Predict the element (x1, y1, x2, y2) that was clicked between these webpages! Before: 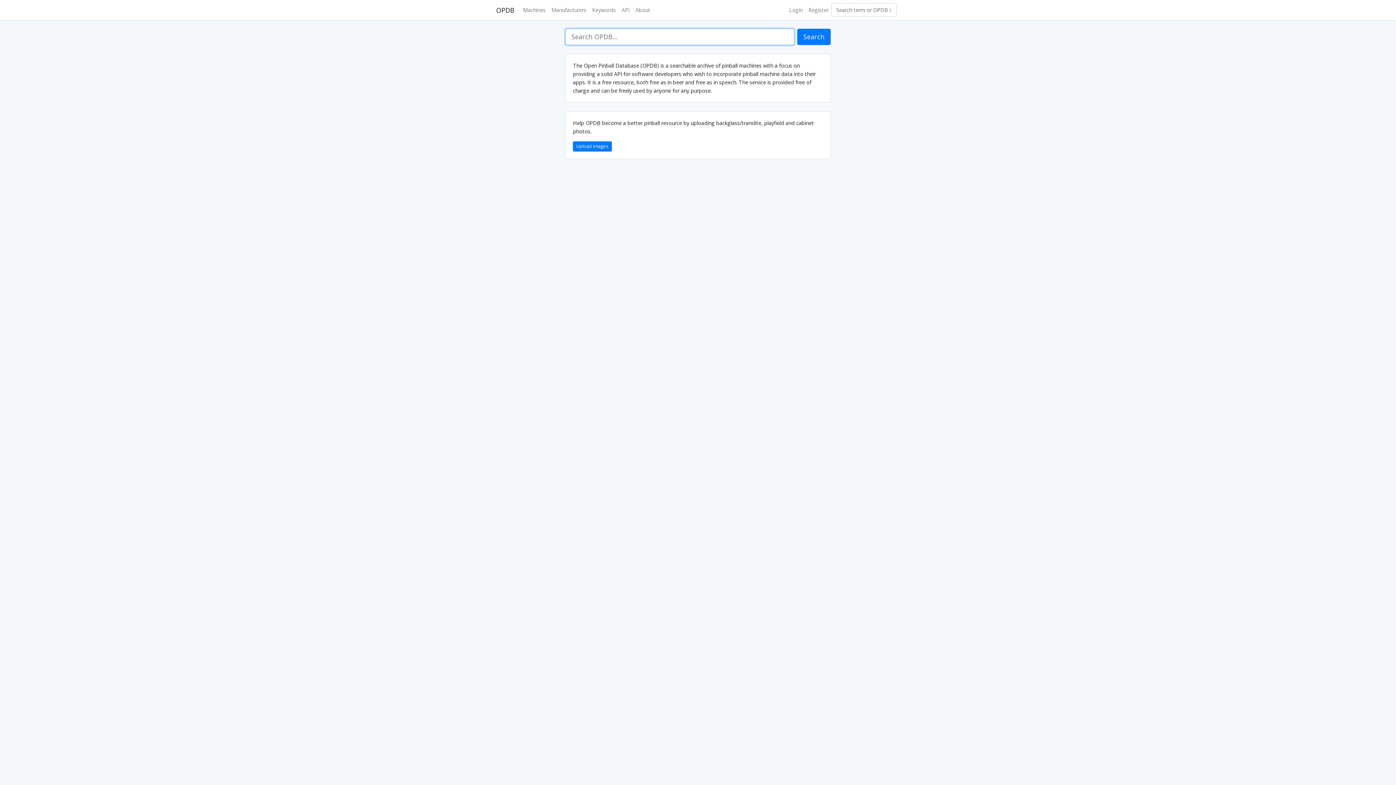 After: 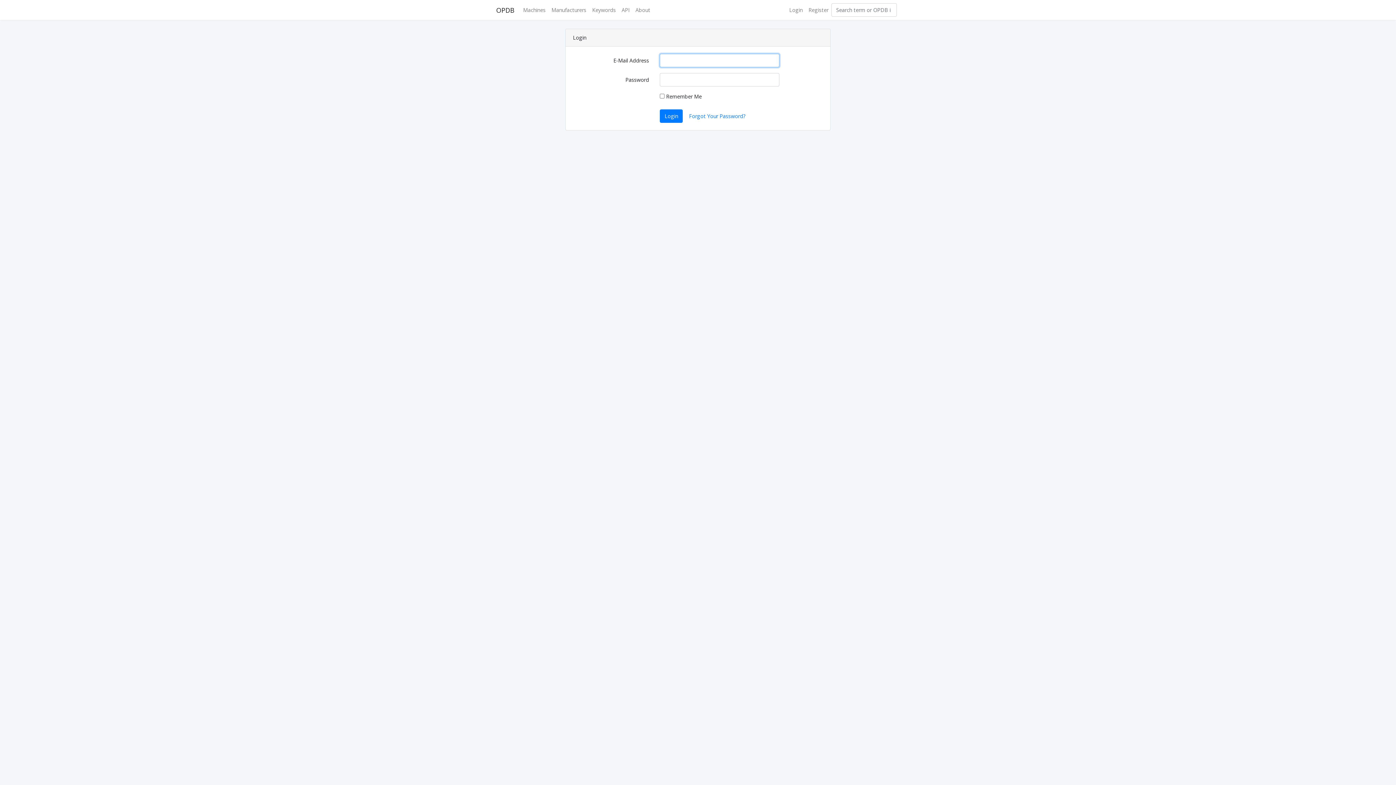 Action: bbox: (786, 2, 805, 17) label: Login